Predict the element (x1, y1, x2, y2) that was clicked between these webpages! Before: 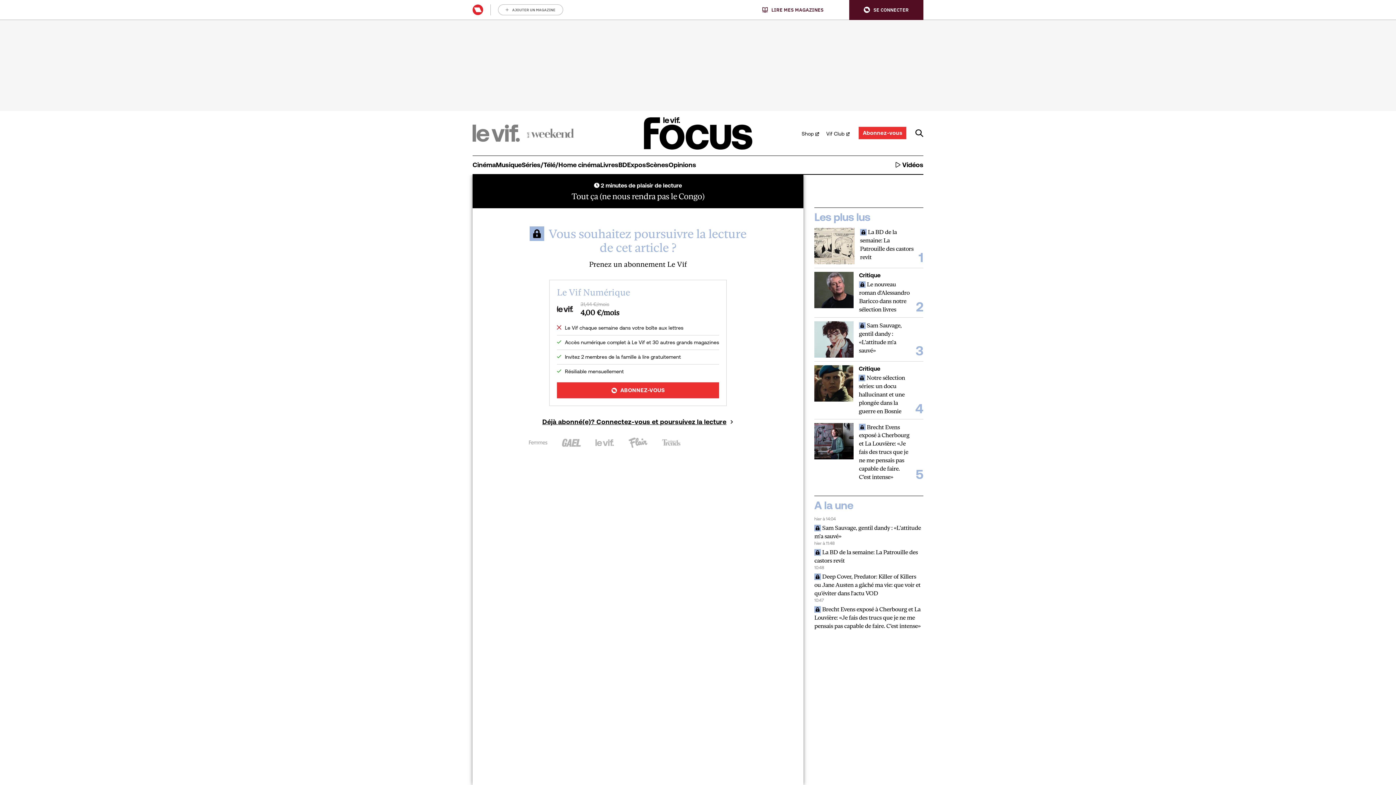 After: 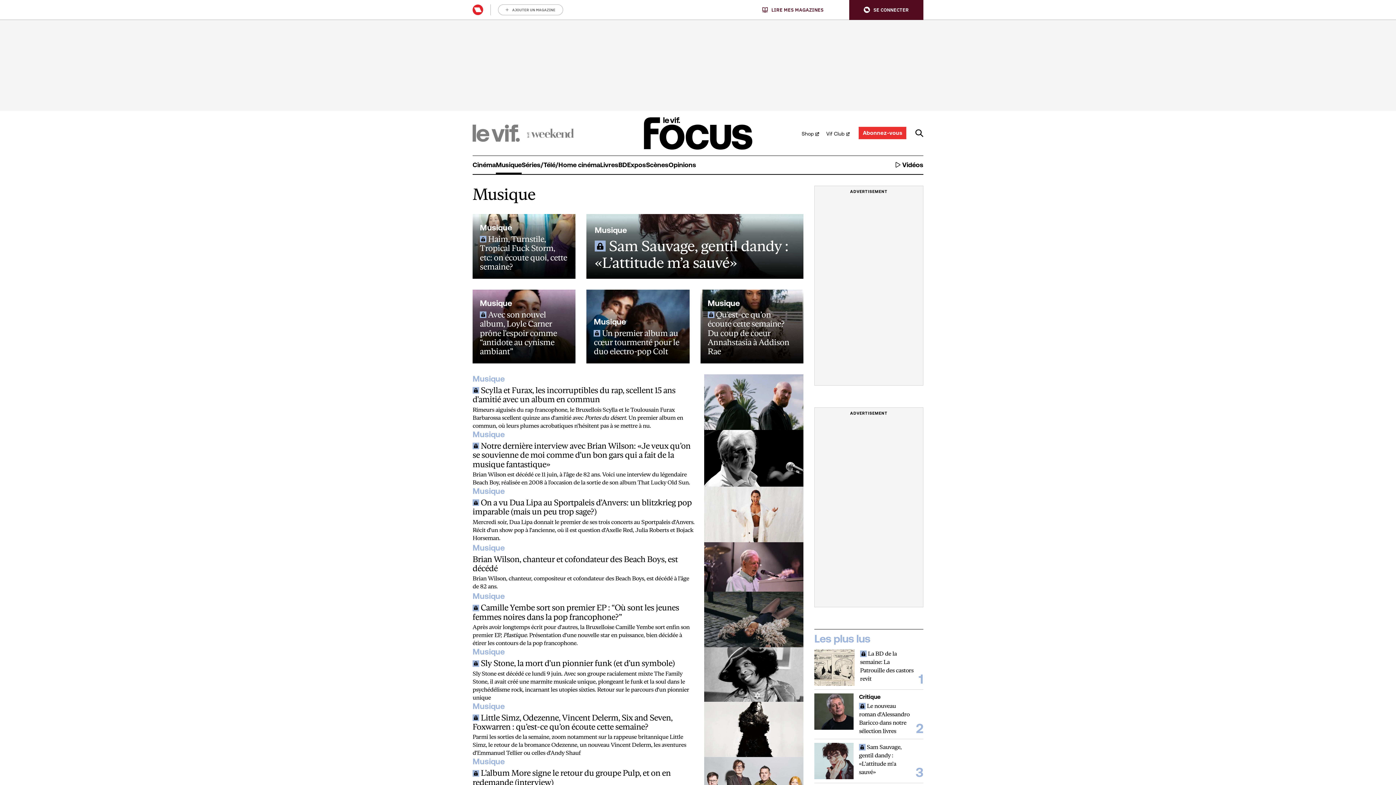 Action: bbox: (496, 155, 521, 174) label: Musique